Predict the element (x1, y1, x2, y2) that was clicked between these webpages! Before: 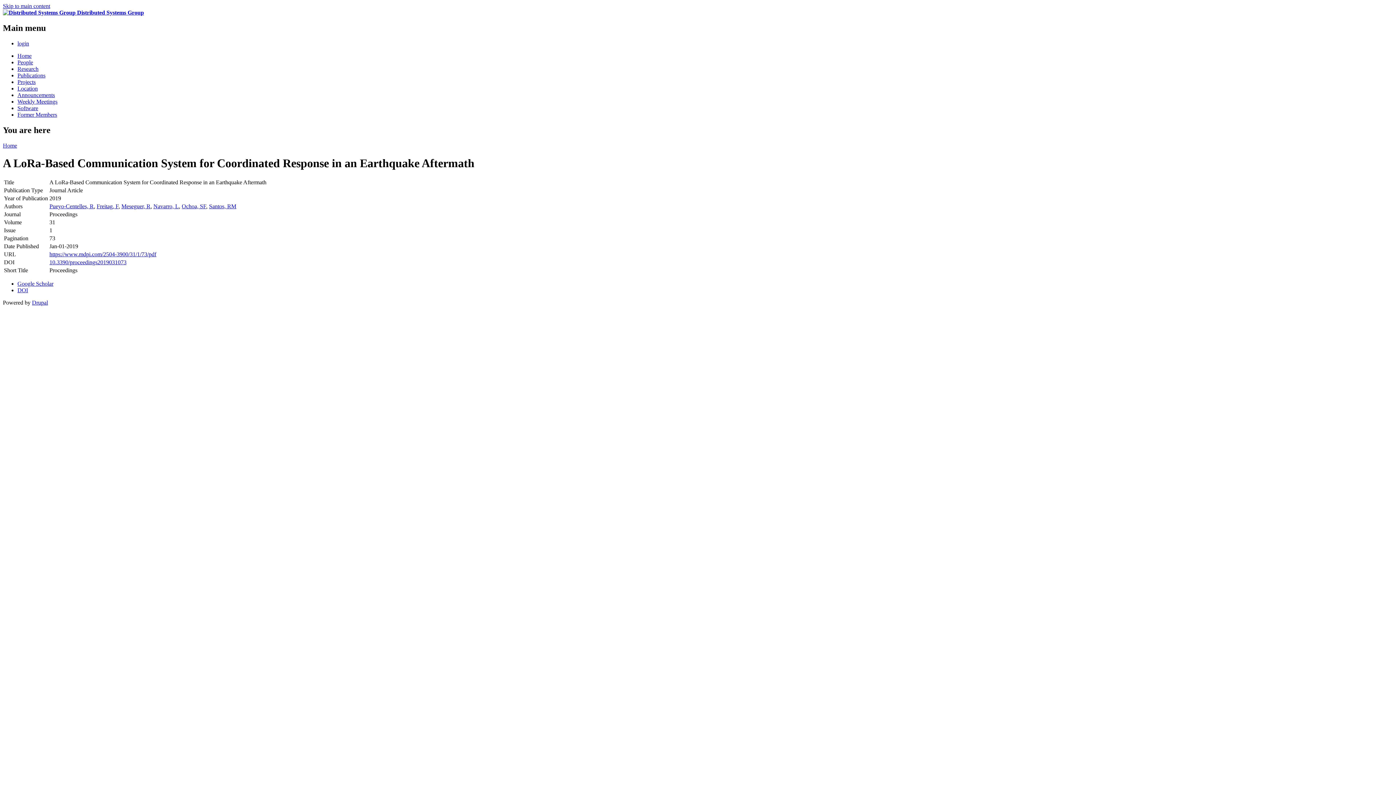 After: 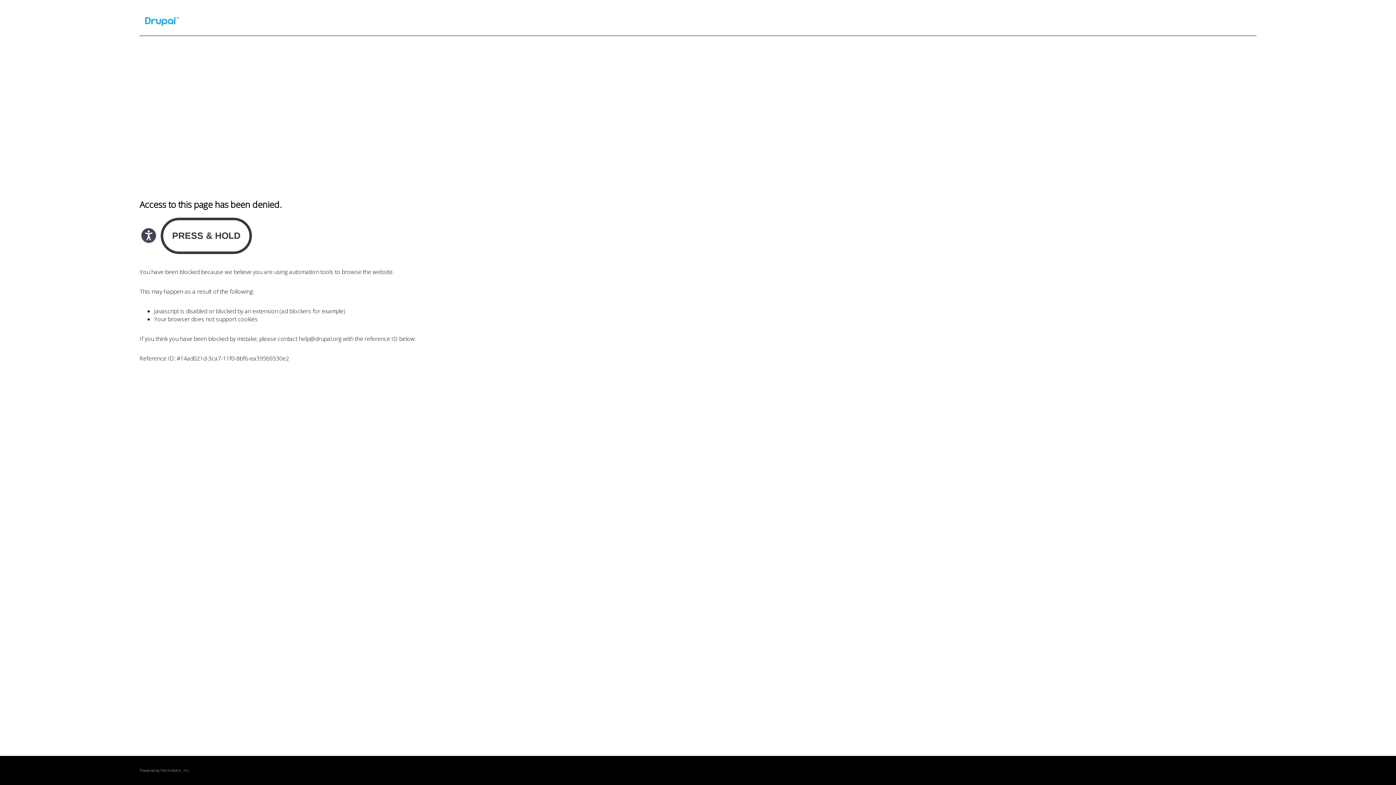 Action: label: Drupal bbox: (32, 299, 48, 305)